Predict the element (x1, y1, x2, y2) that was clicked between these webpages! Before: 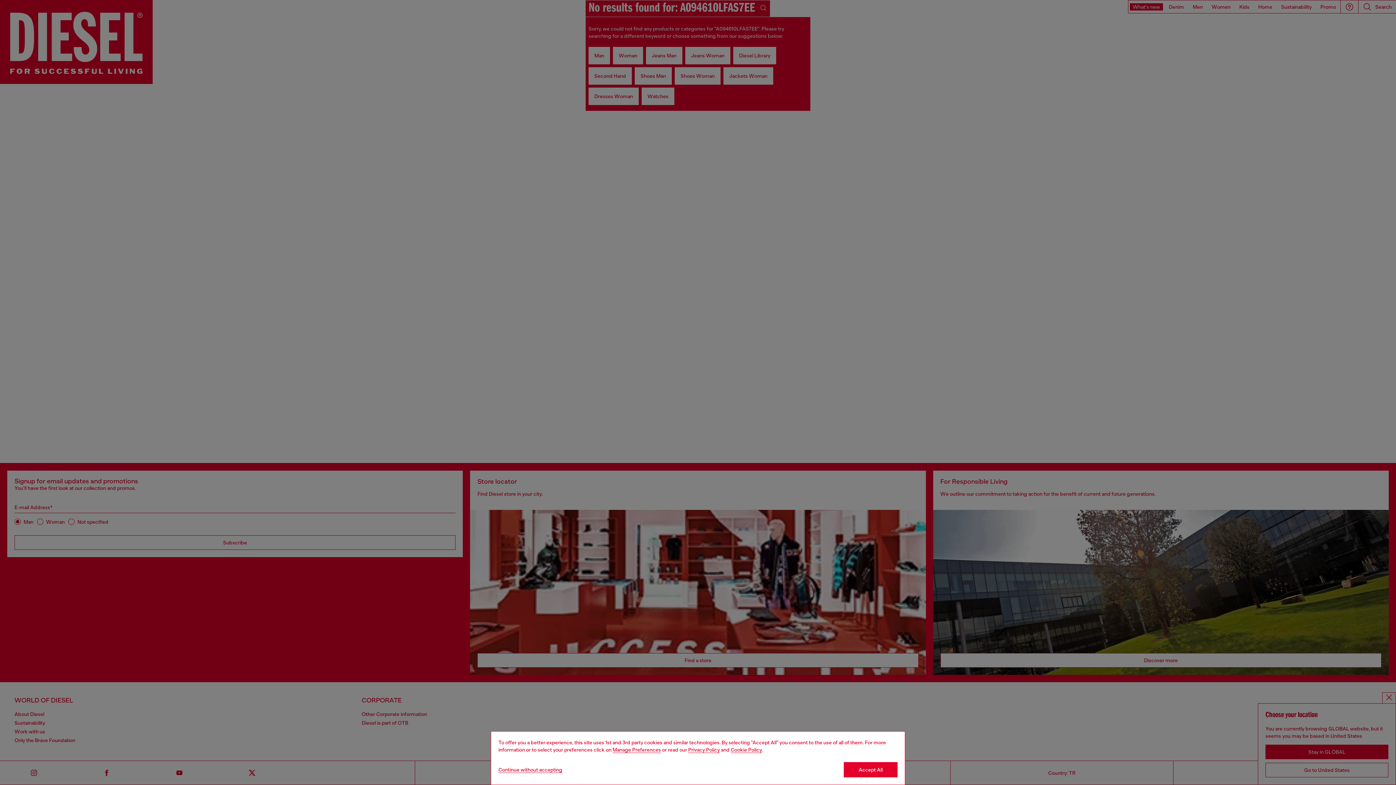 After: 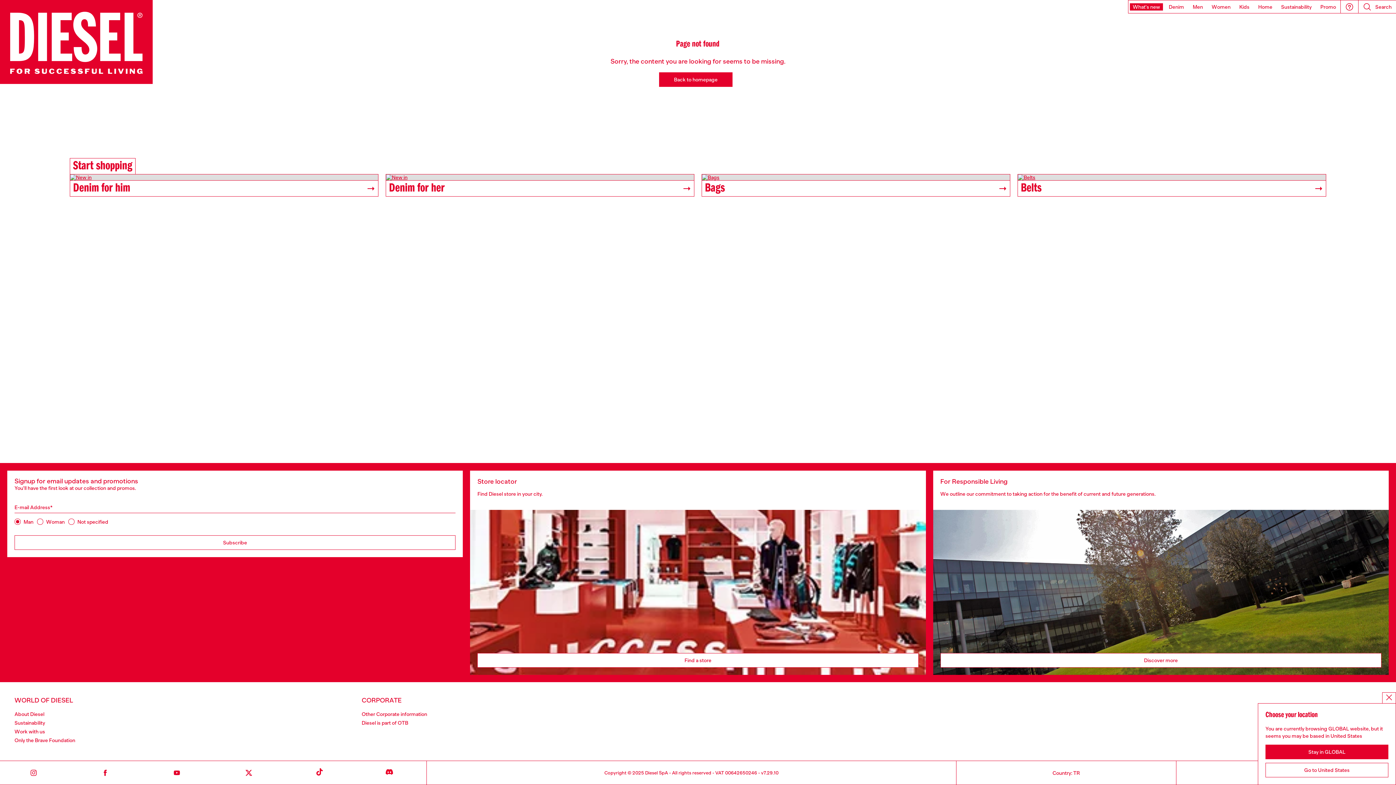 Action: bbox: (688, 747, 720, 753) label: privacy Policy